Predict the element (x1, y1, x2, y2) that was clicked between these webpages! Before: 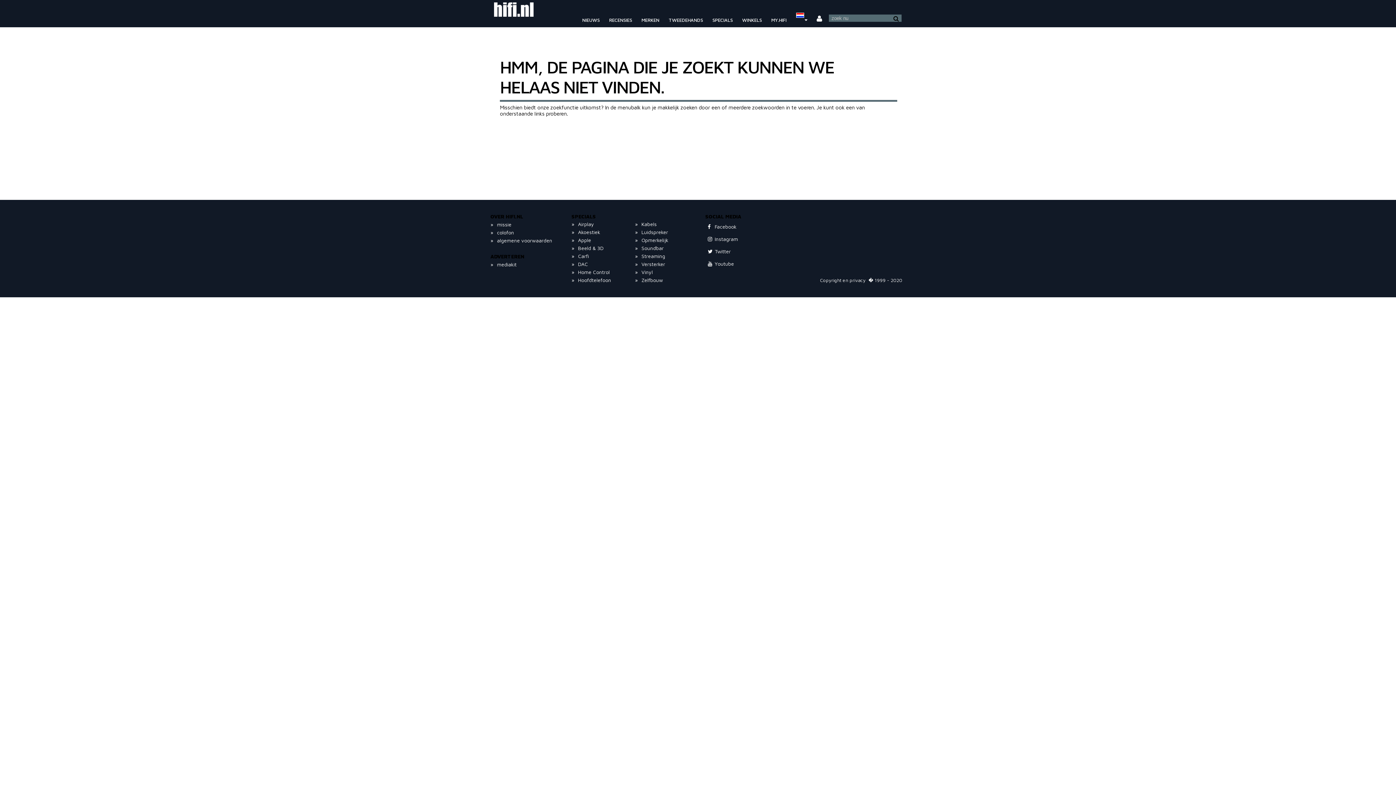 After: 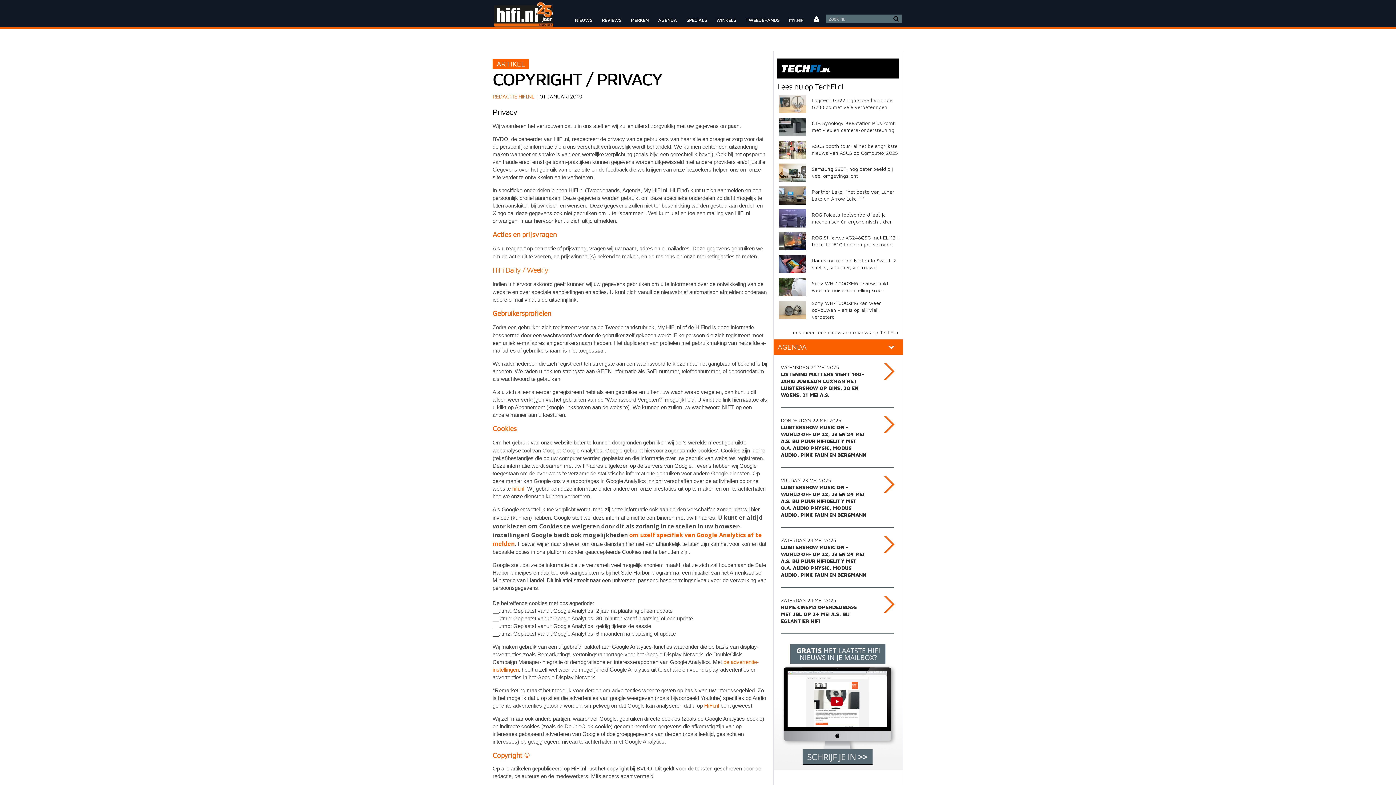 Action: bbox: (820, 277, 902, 283) label: Copyright en privacy  � 1999 - 2020